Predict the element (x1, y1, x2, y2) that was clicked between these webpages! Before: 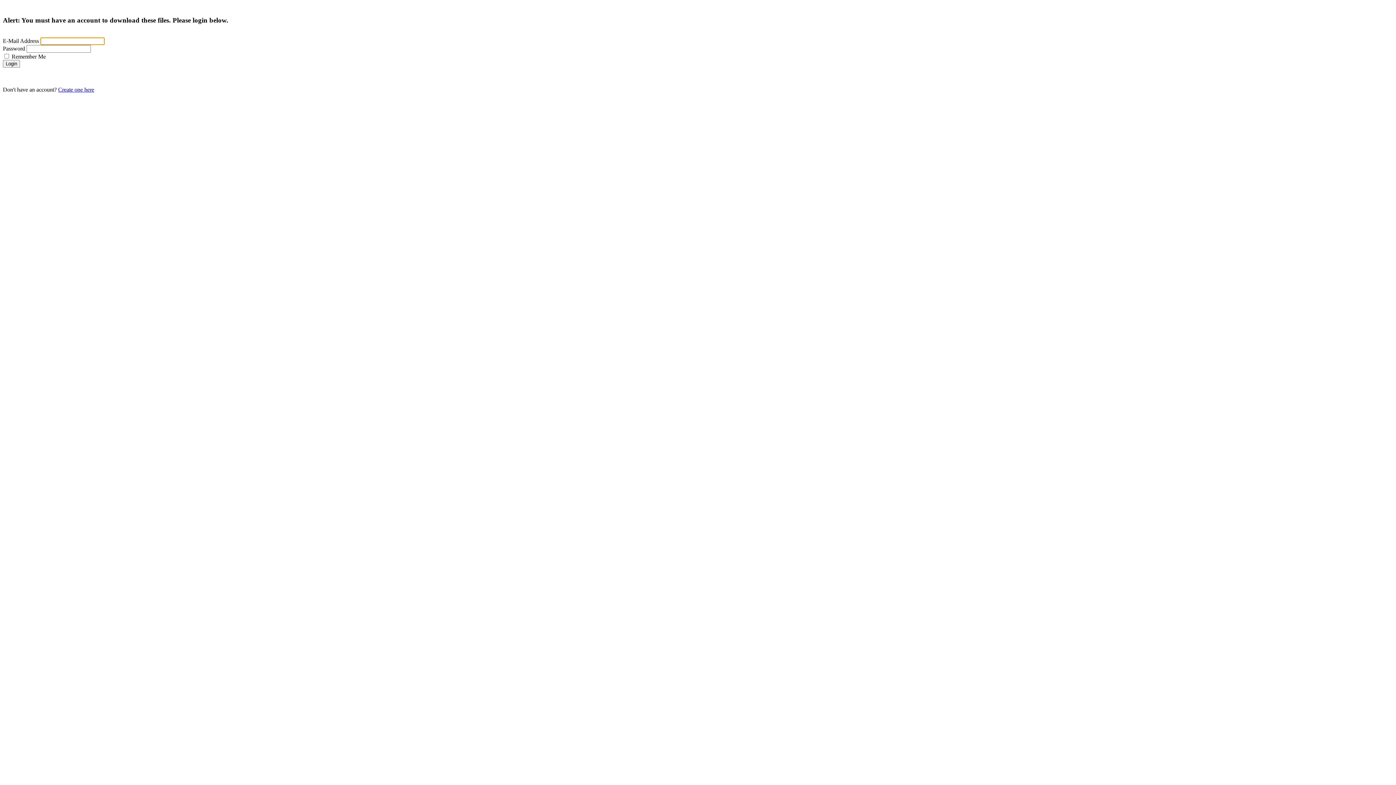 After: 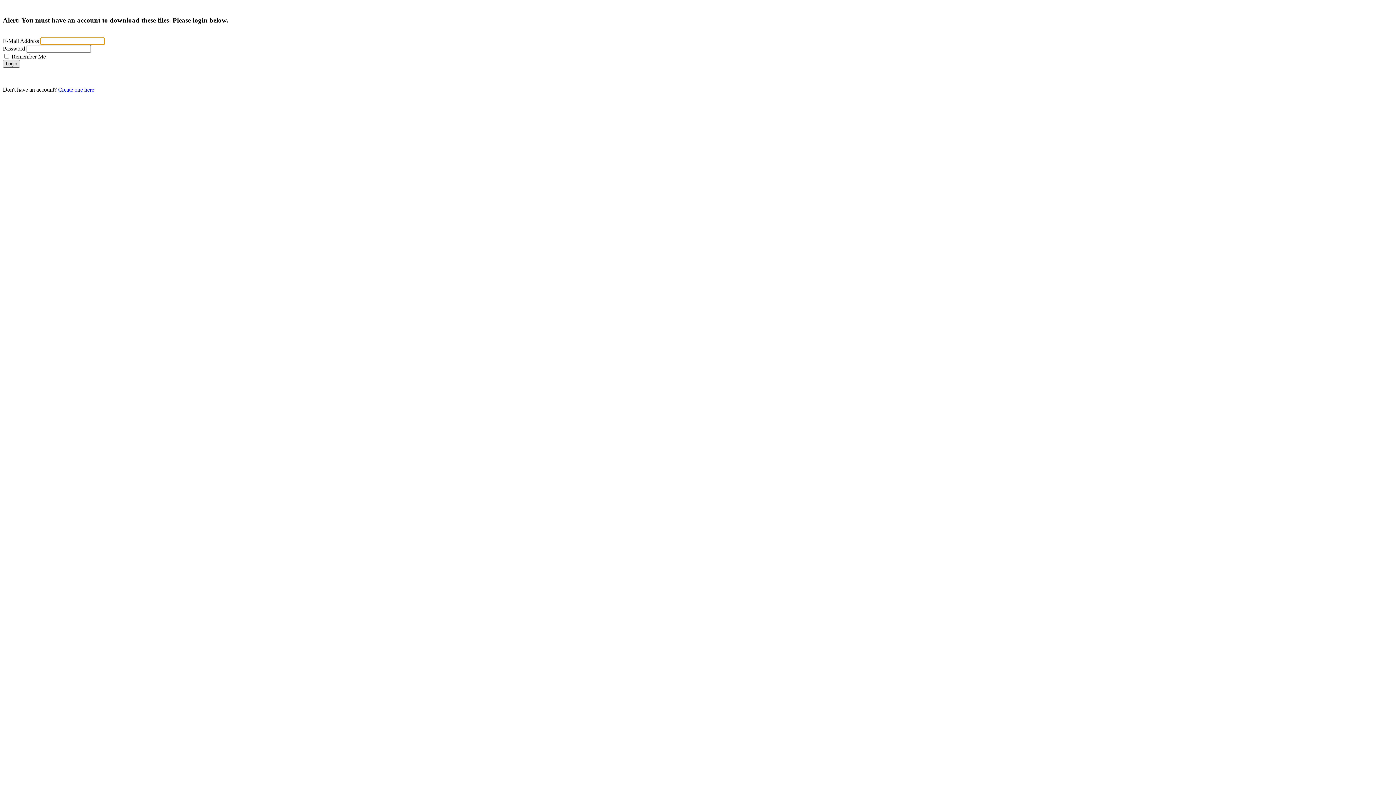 Action: label: Login bbox: (2, 60, 20, 67)